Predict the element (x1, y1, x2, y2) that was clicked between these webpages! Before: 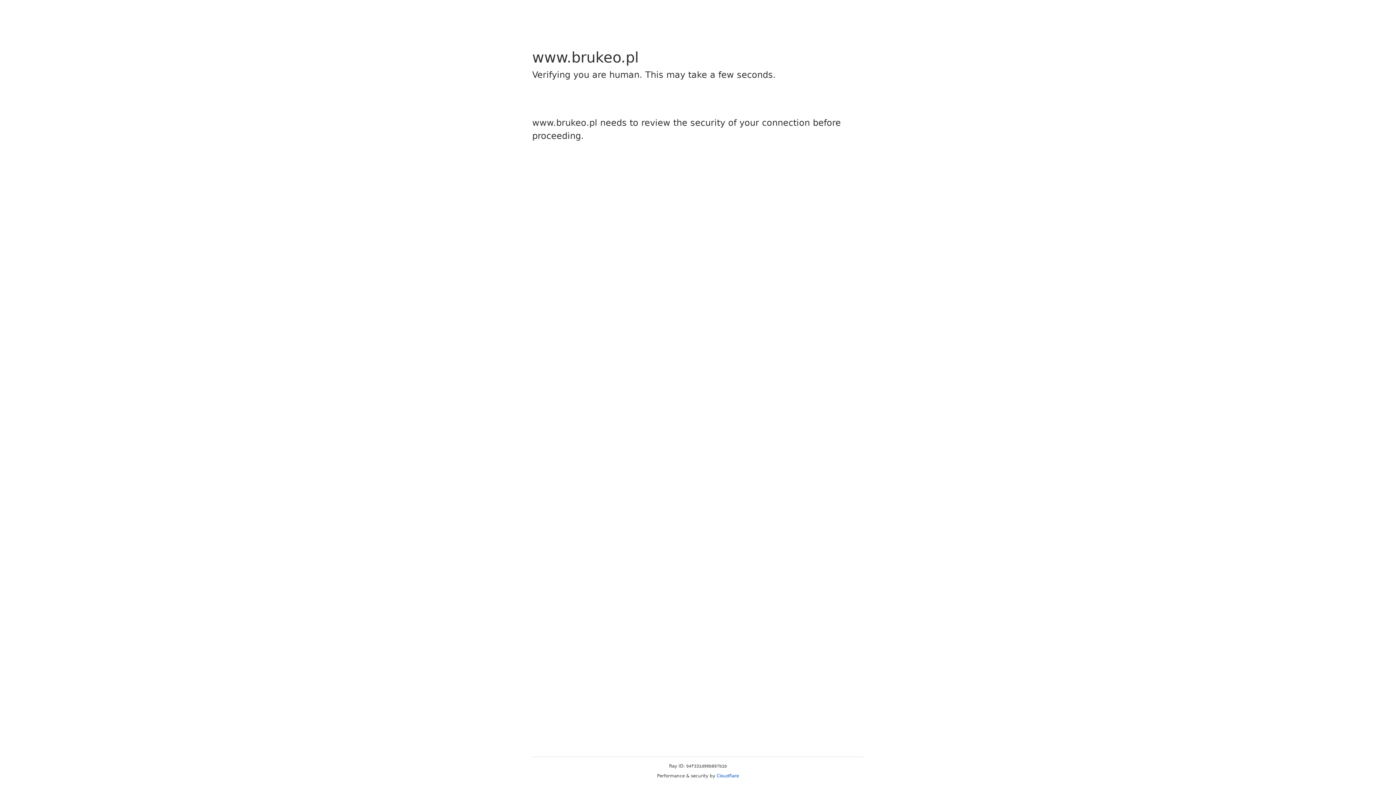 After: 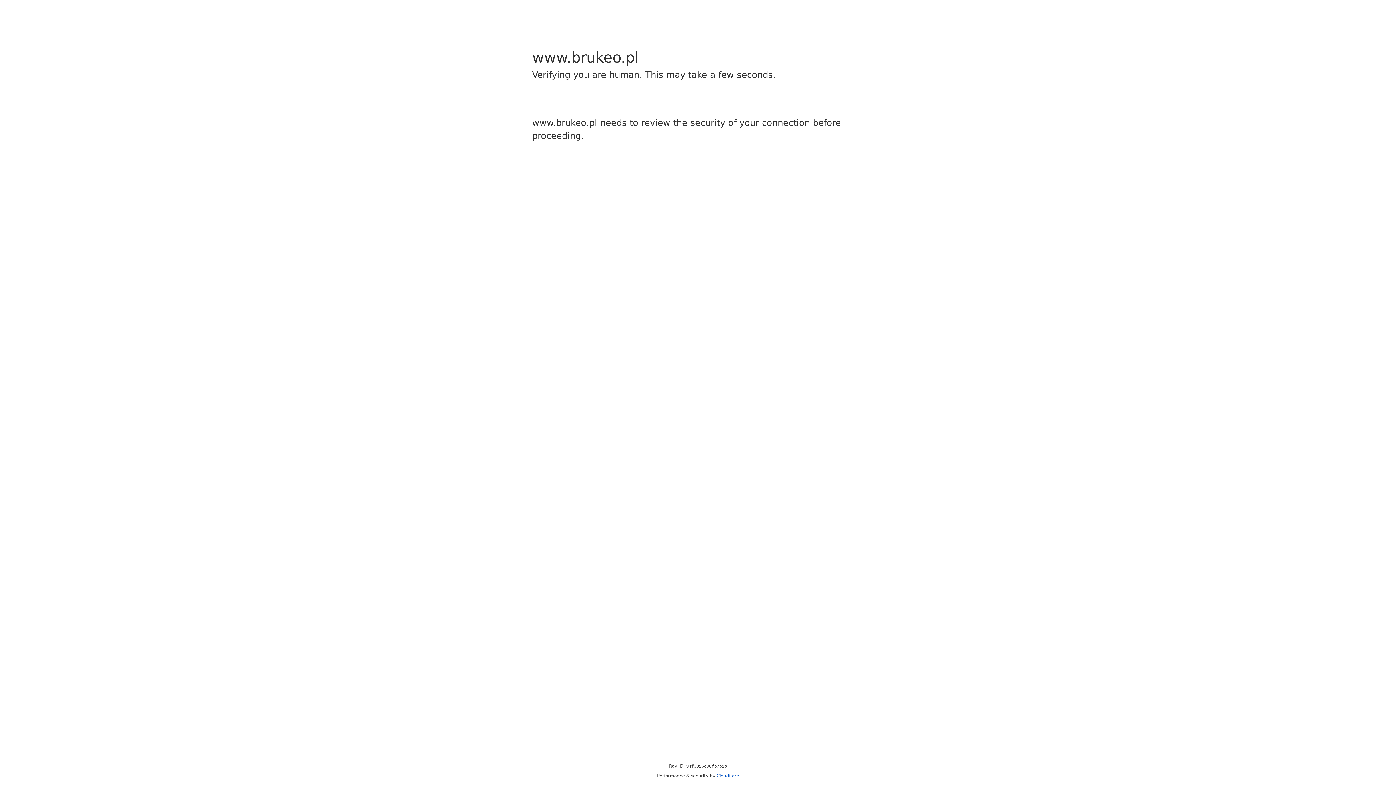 Action: bbox: (716, 773, 739, 778) label: Cloudflare